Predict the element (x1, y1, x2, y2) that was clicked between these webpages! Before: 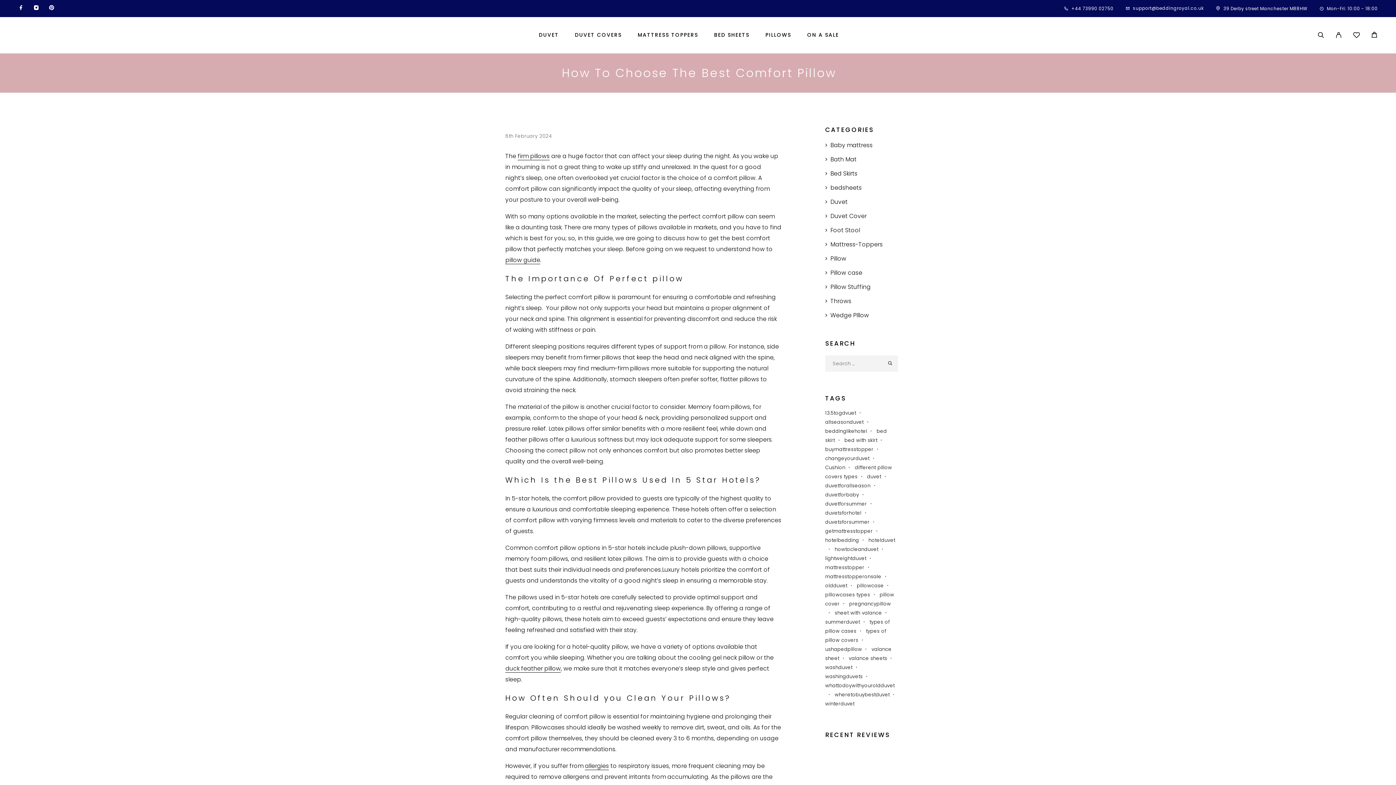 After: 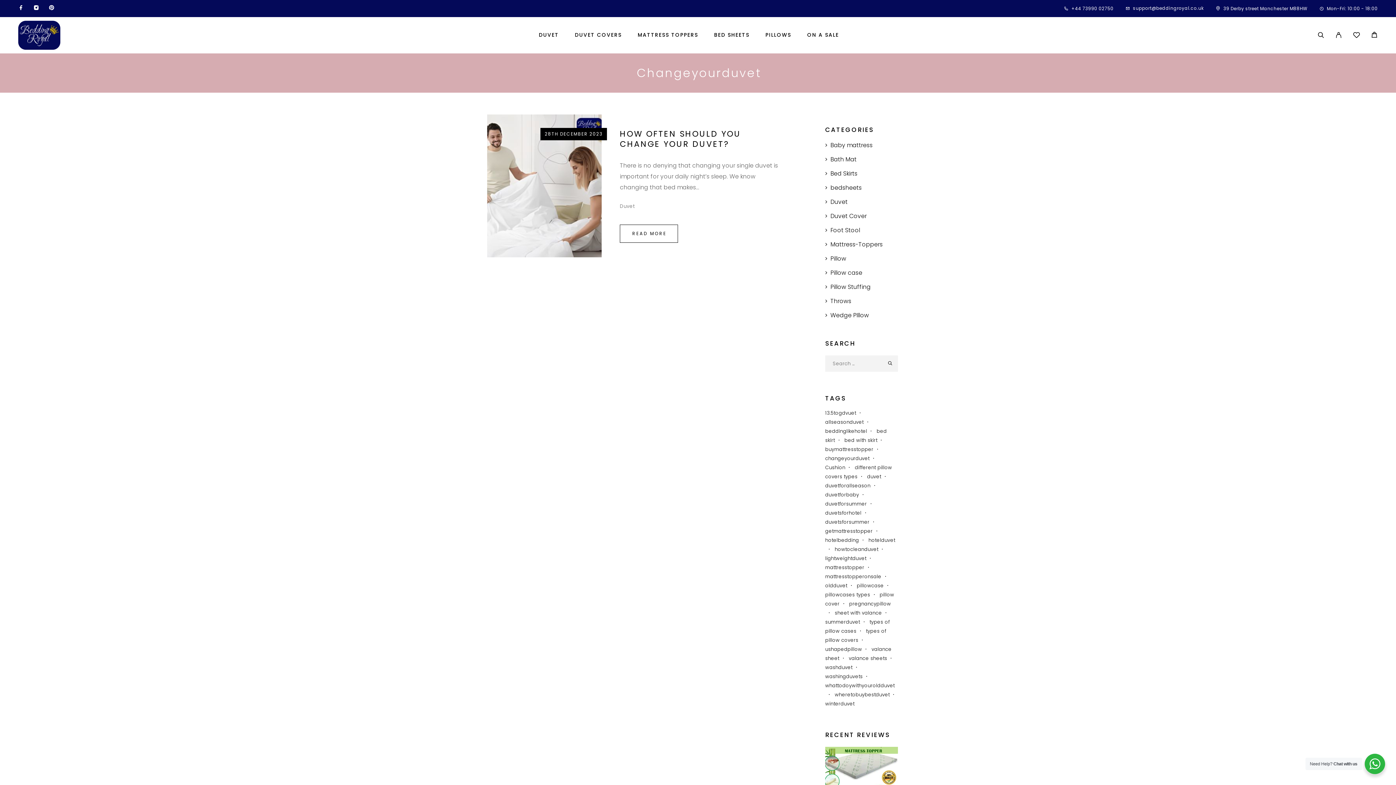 Action: bbox: (825, 455, 877, 462) label: changeyourduvet (1 item)